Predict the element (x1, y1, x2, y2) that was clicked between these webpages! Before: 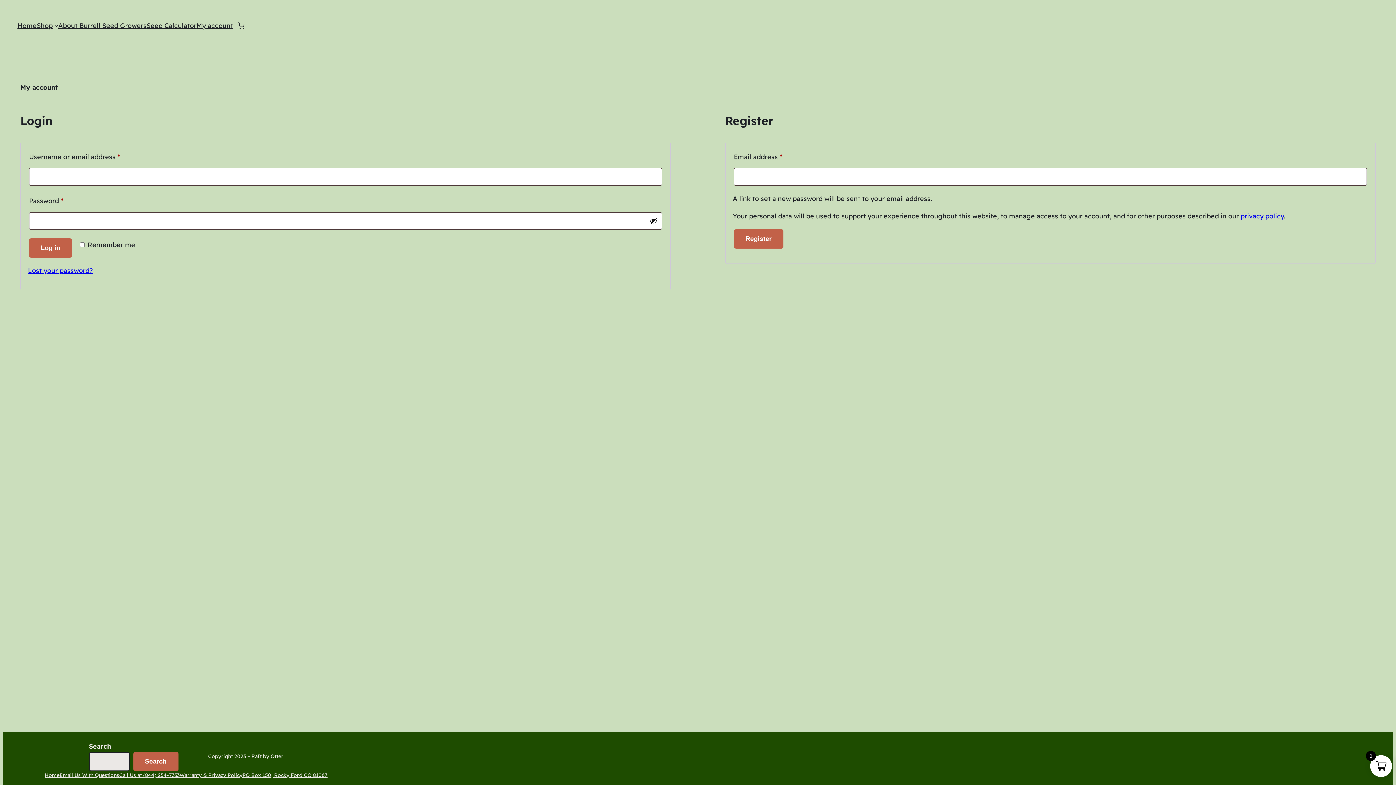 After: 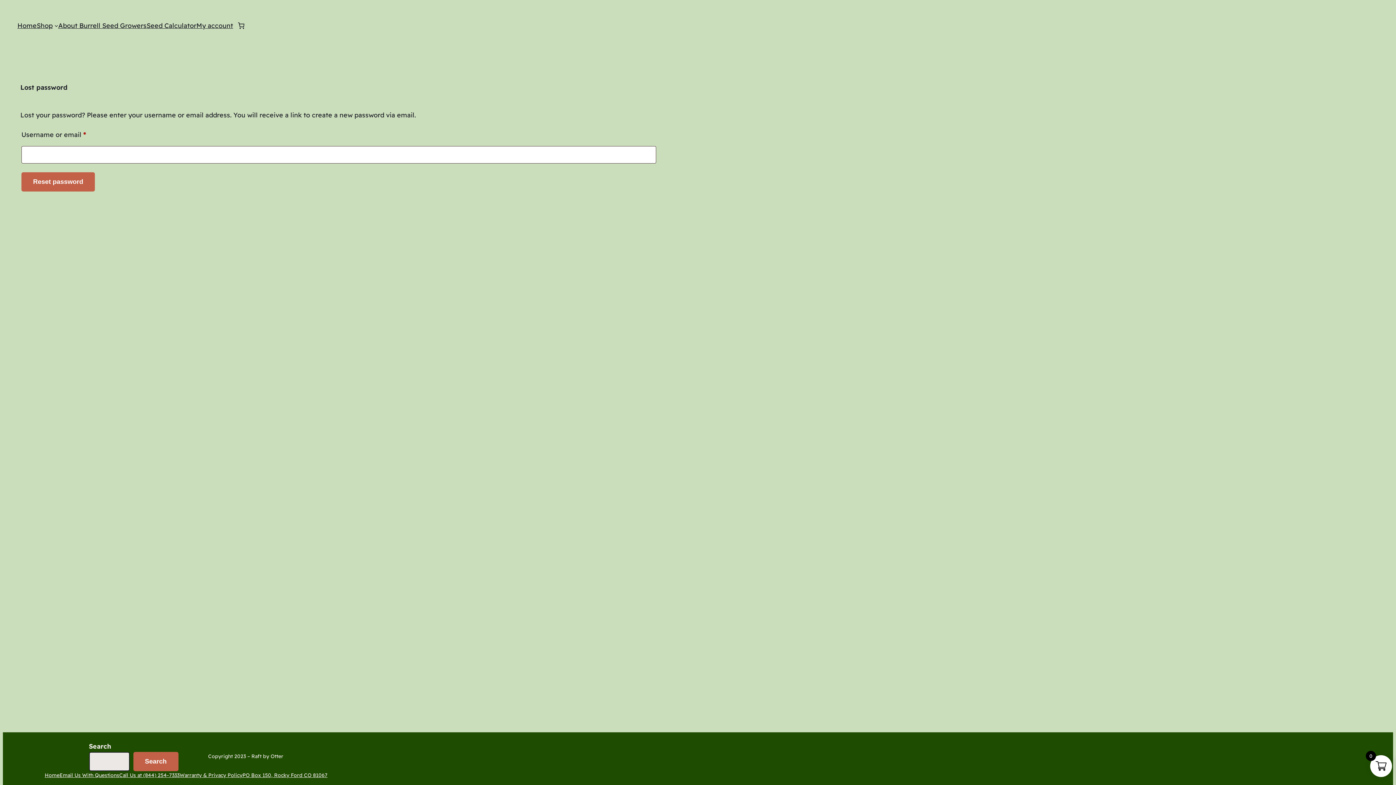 Action: label: Lost your password? bbox: (28, 266, 92, 275)